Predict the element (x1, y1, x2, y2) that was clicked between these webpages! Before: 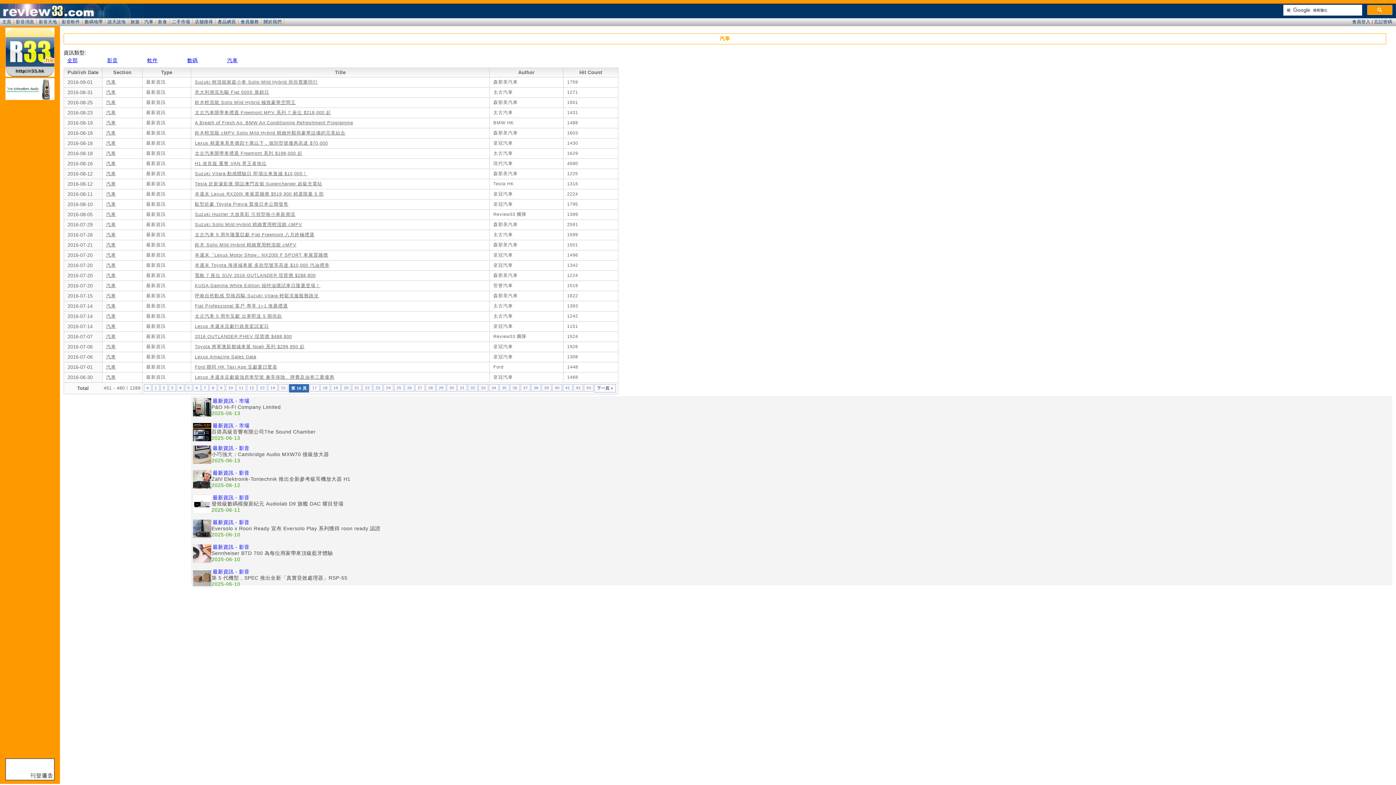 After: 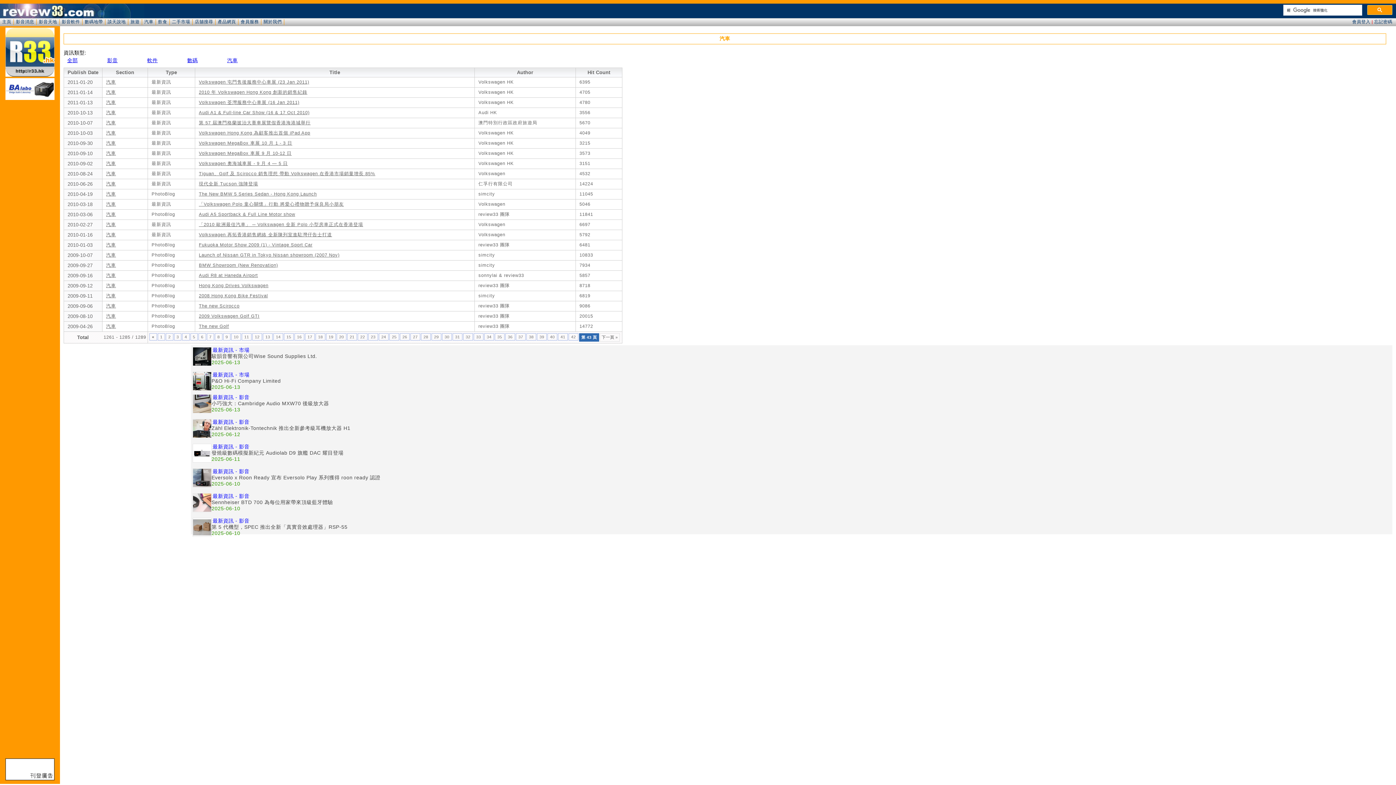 Action: label: 43 bbox: (584, 384, 593, 391)